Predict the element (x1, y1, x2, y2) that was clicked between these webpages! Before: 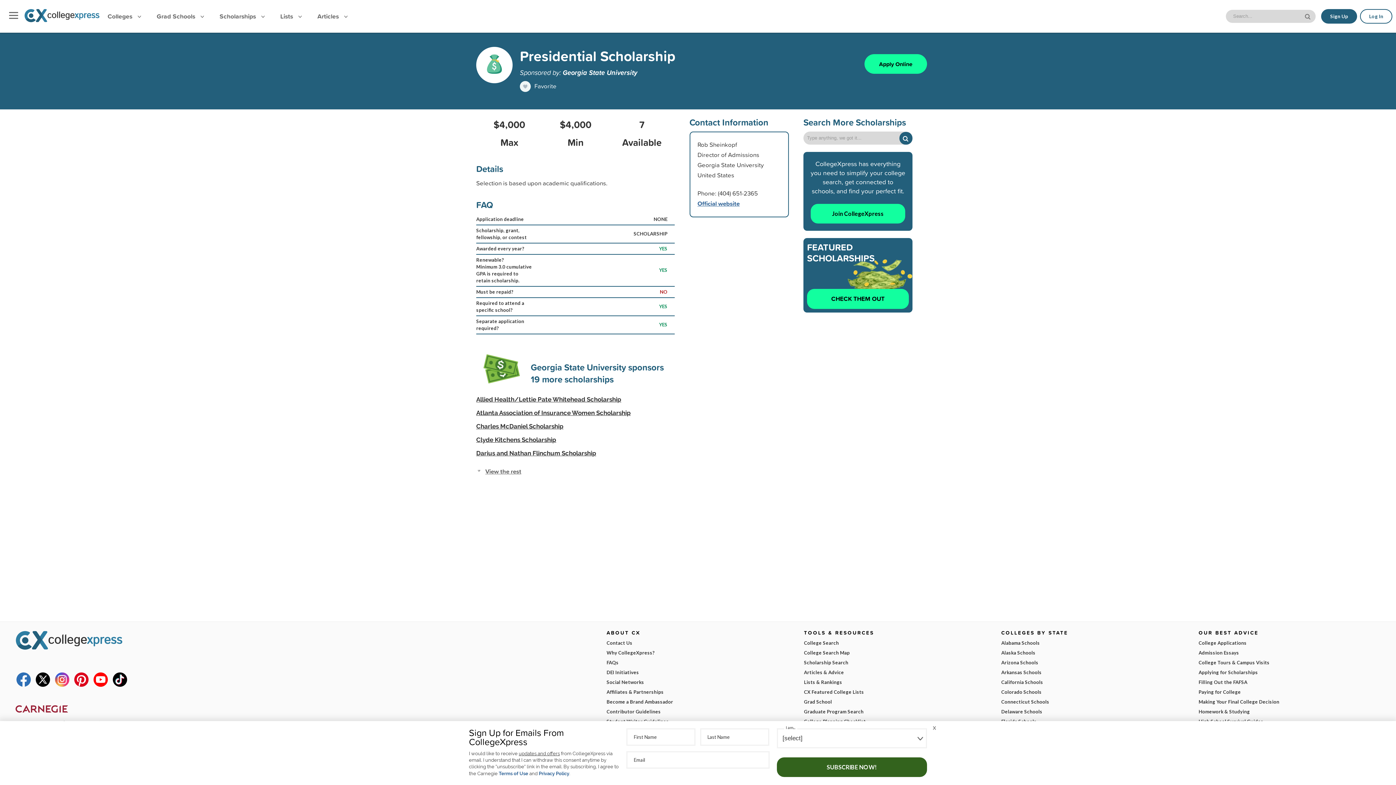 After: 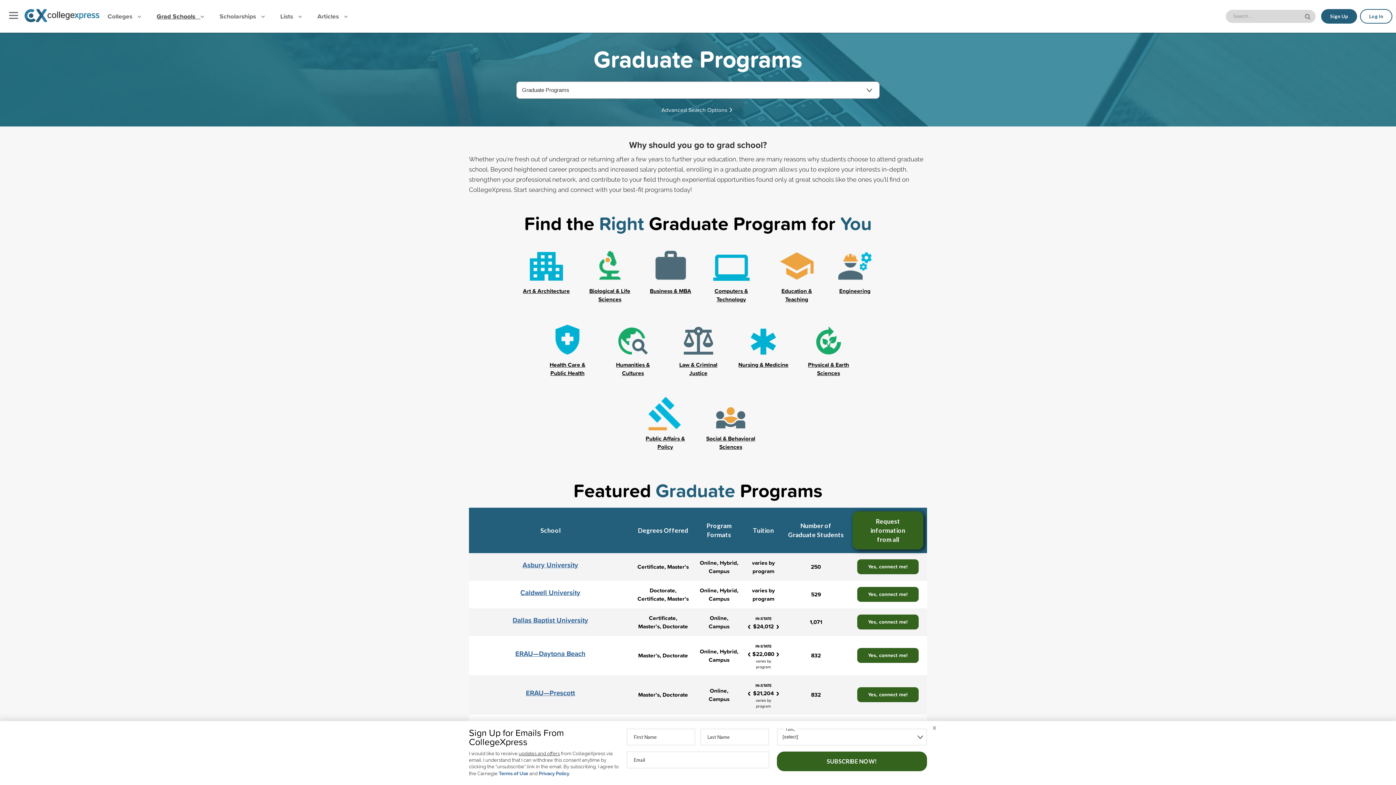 Action: bbox: (804, 697, 987, 707) label: Grad School